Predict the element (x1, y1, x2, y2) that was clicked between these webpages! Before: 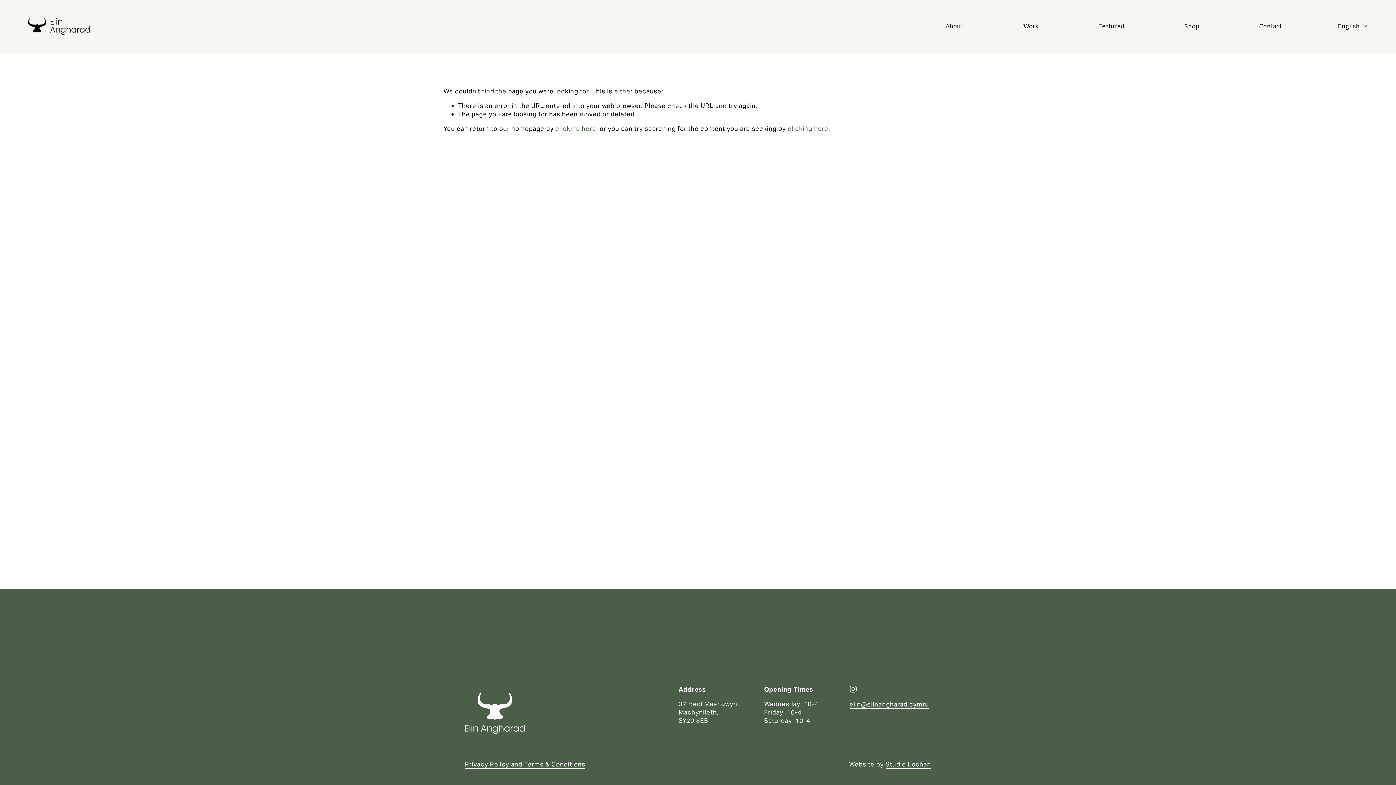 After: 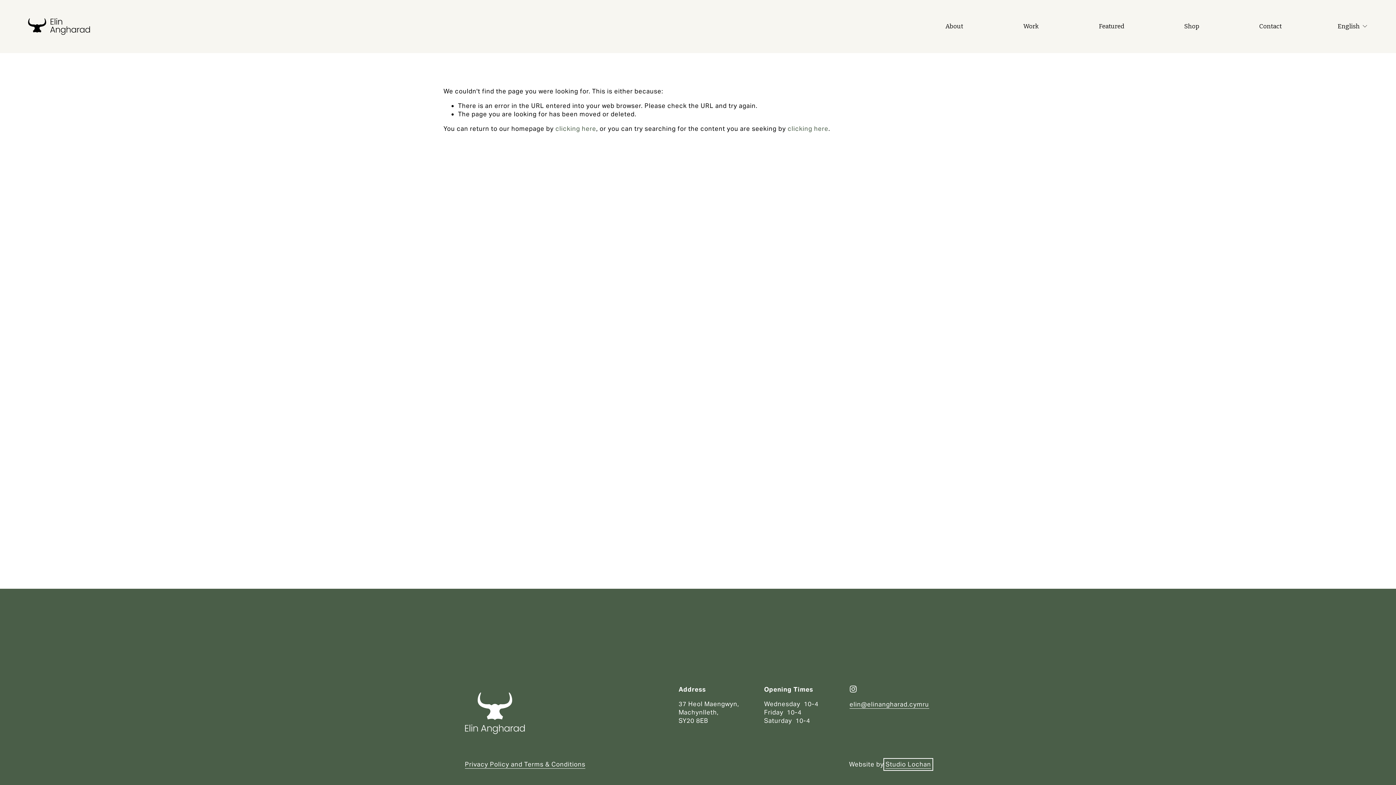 Action: label: Studio Lochan bbox: (885, 760, 931, 768)